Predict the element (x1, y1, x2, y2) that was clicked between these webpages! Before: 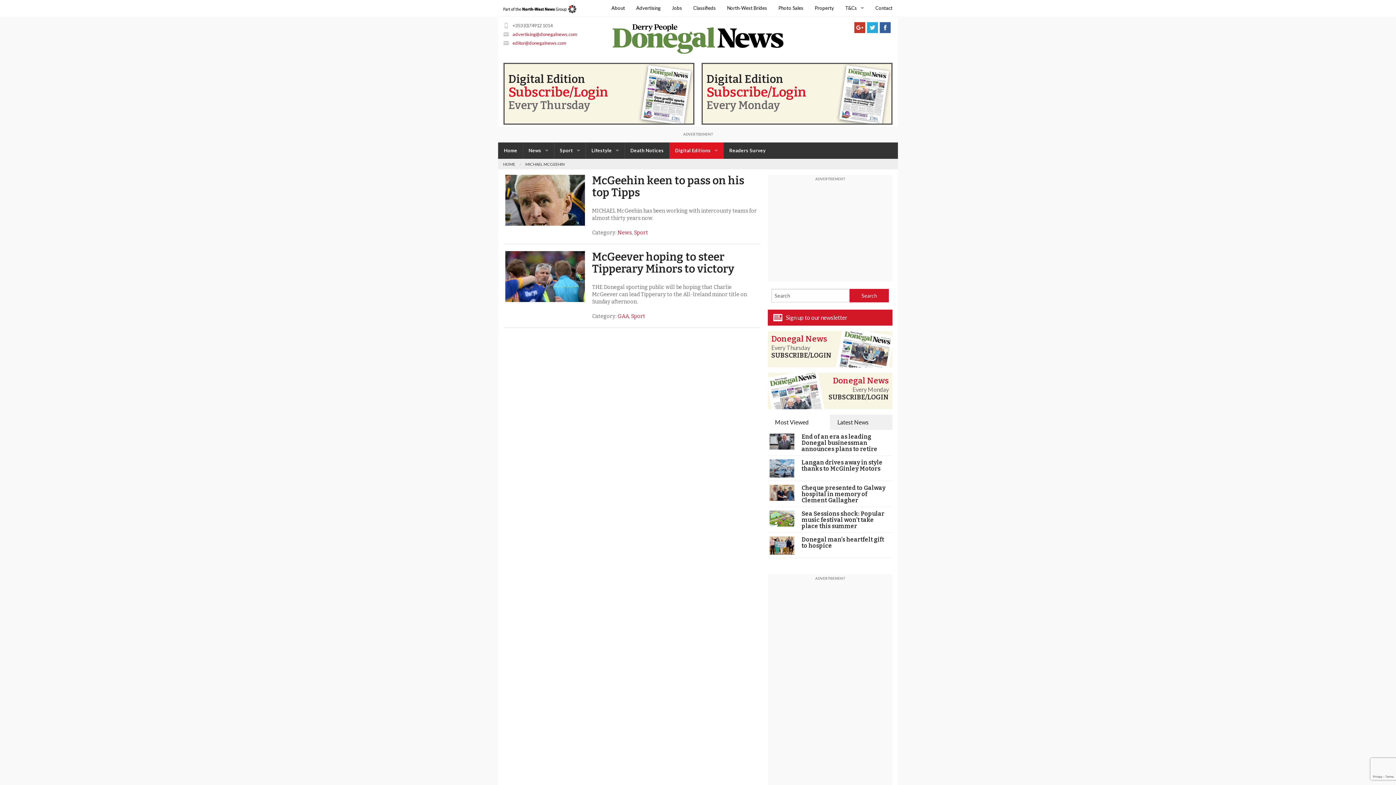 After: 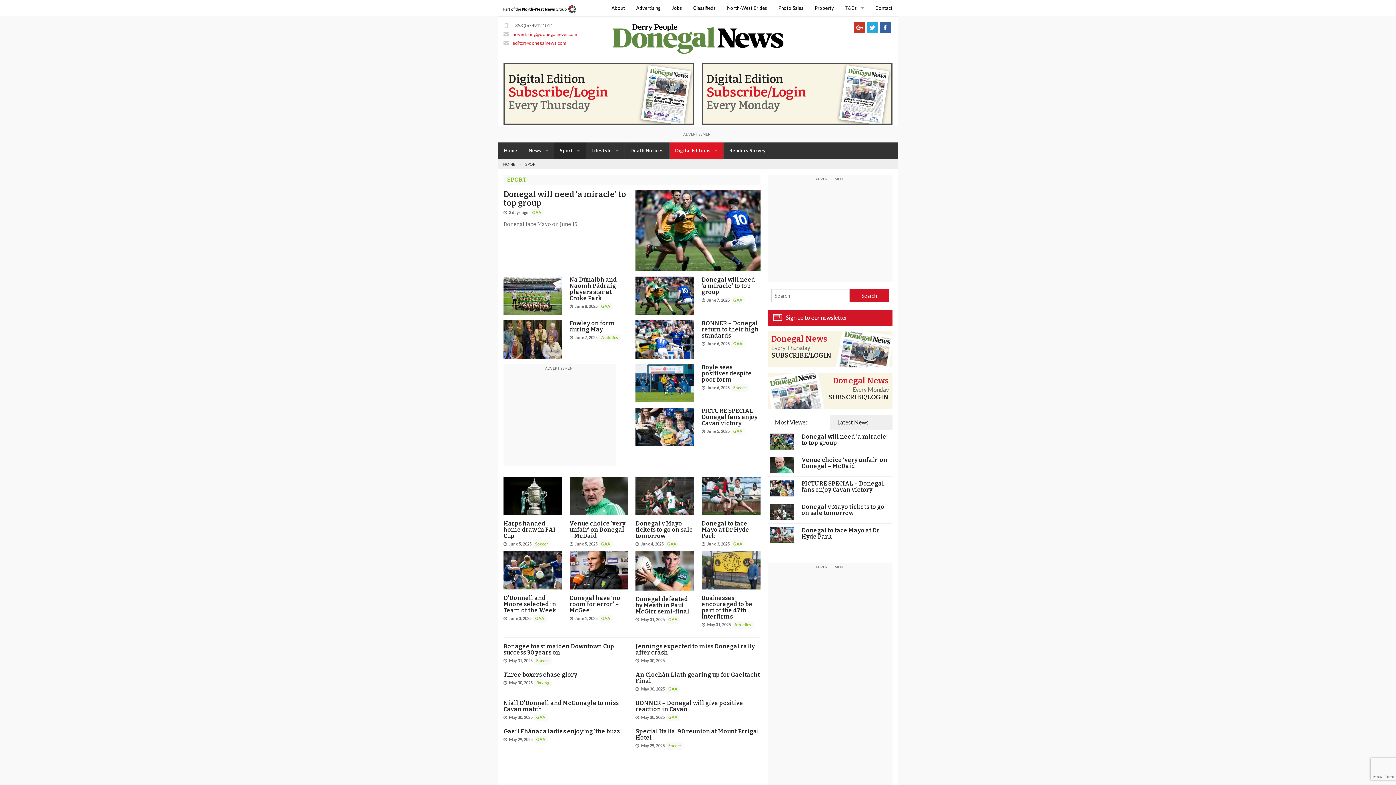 Action: label: Sport bbox: (634, 229, 648, 235)